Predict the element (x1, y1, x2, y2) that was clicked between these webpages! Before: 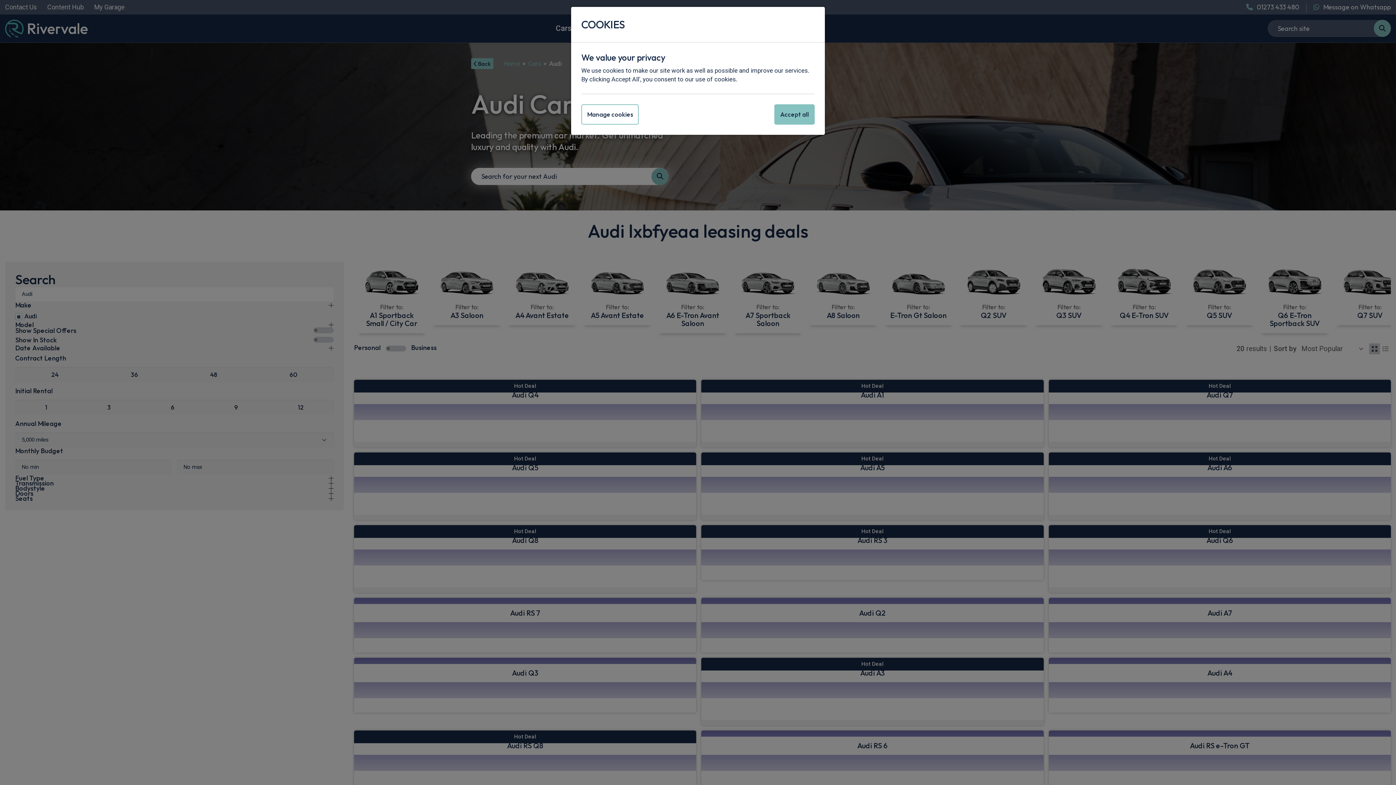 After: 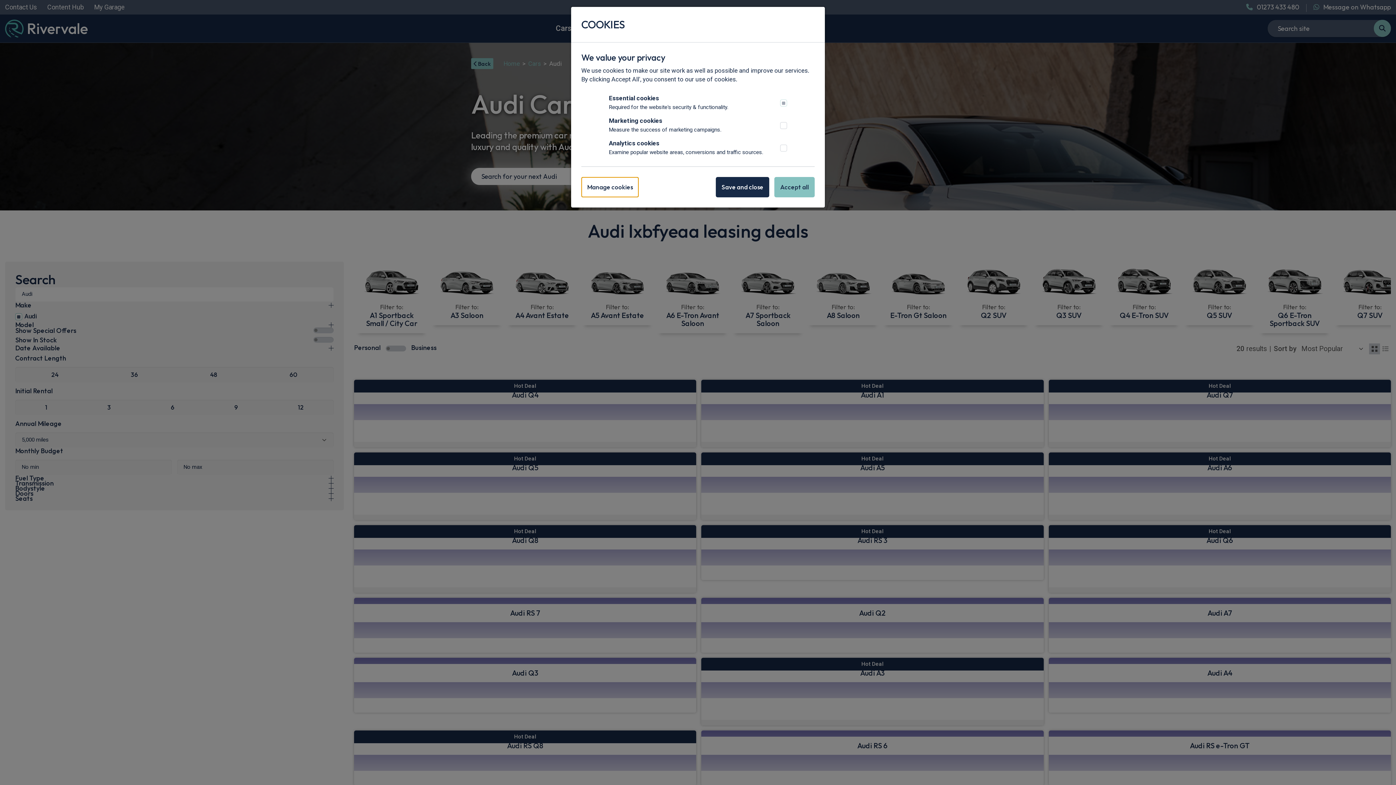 Action: label: Manage cookies bbox: (581, 104, 638, 124)